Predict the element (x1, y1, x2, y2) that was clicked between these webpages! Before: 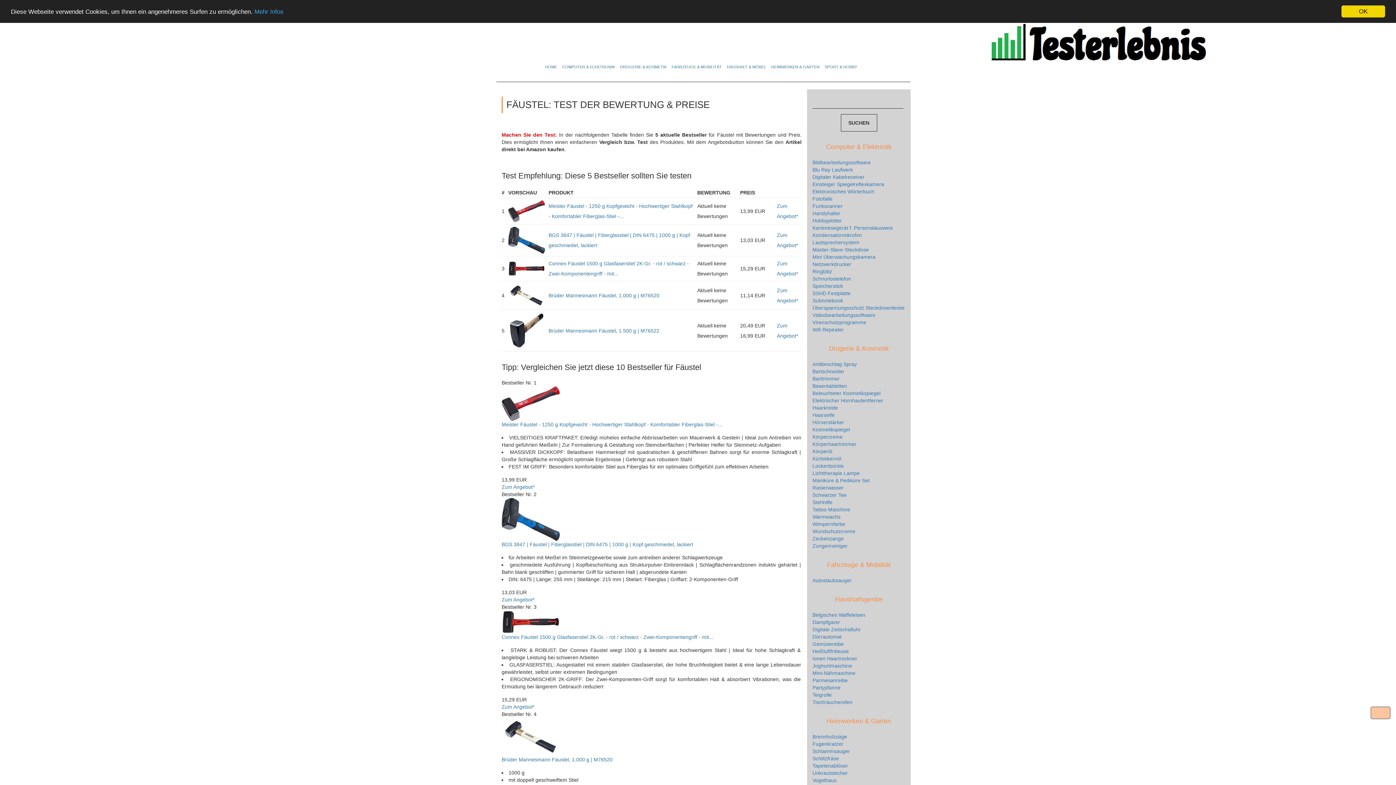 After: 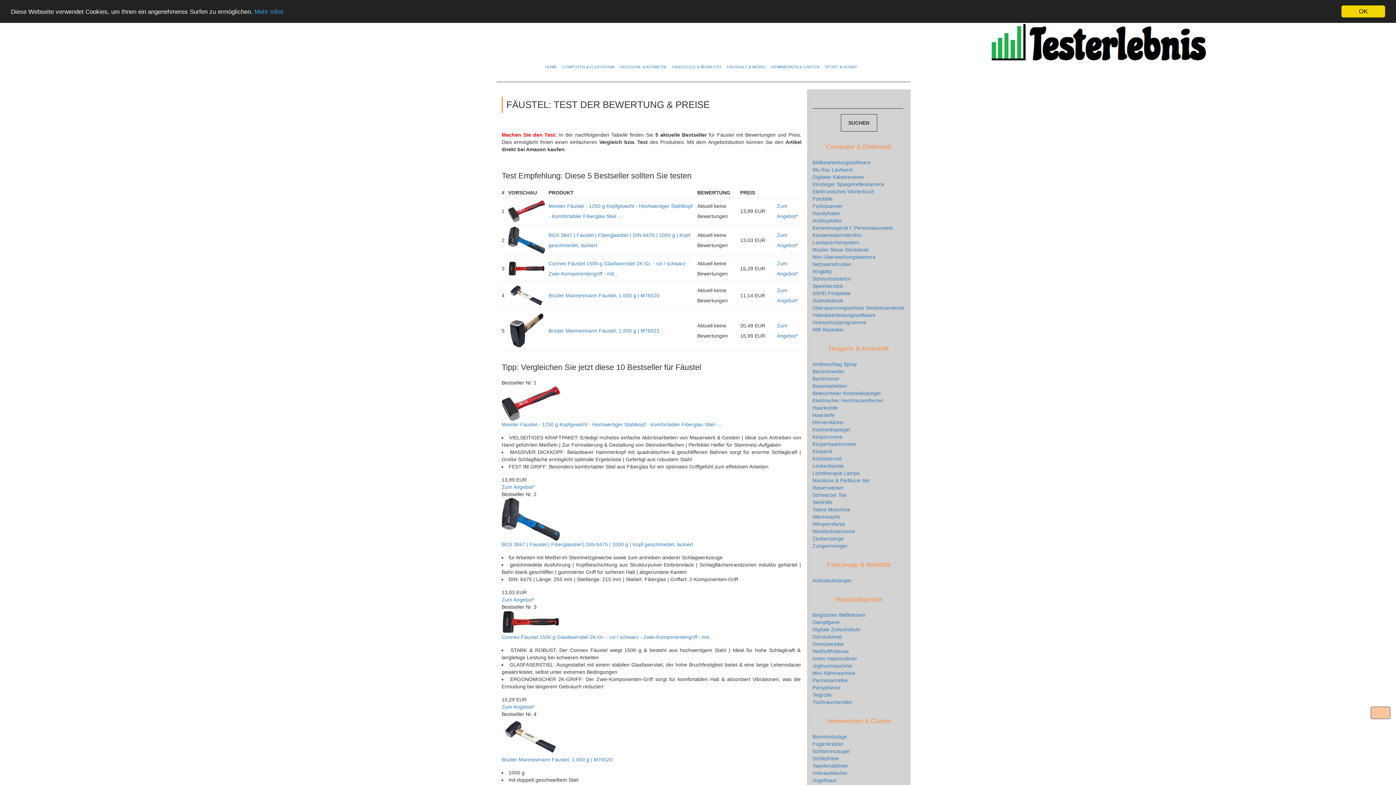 Action: bbox: (508, 207, 545, 213)